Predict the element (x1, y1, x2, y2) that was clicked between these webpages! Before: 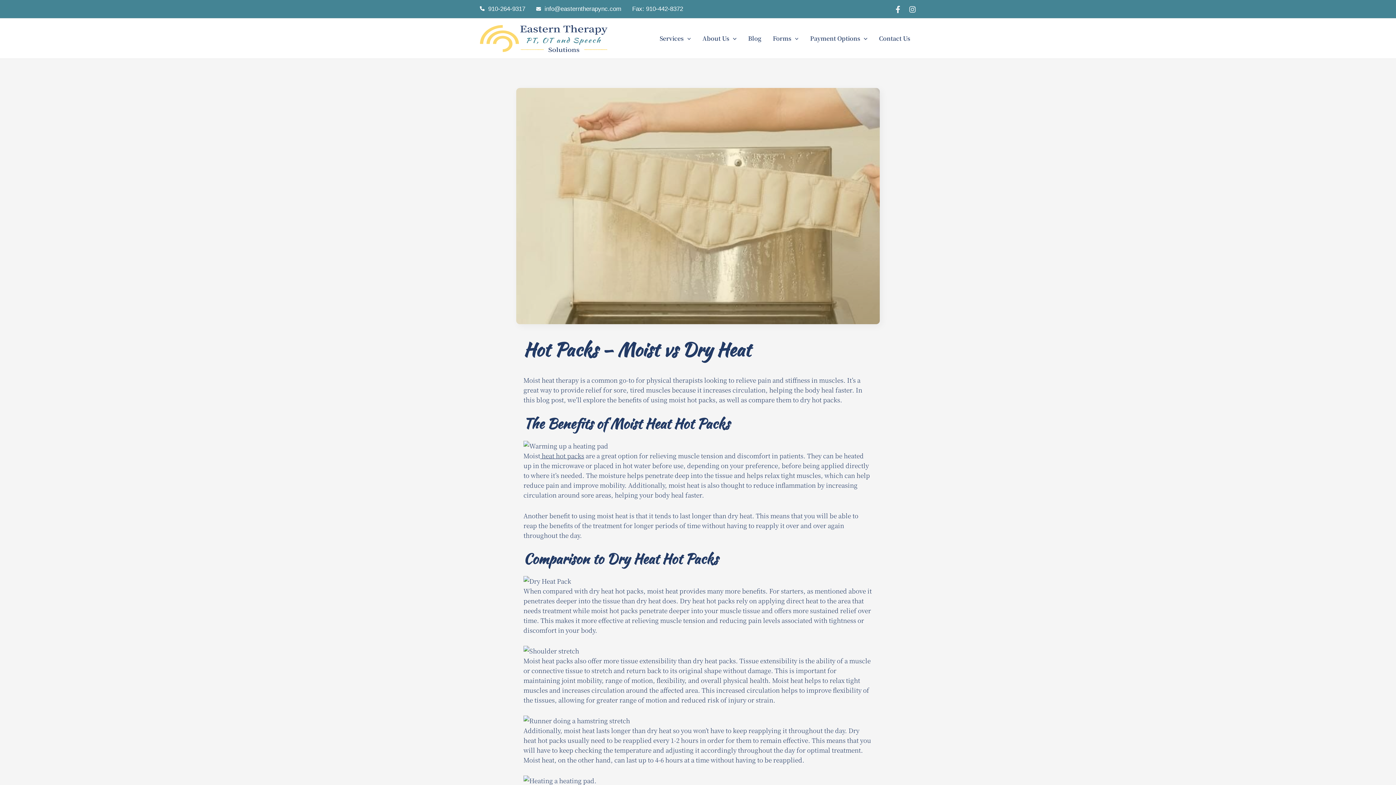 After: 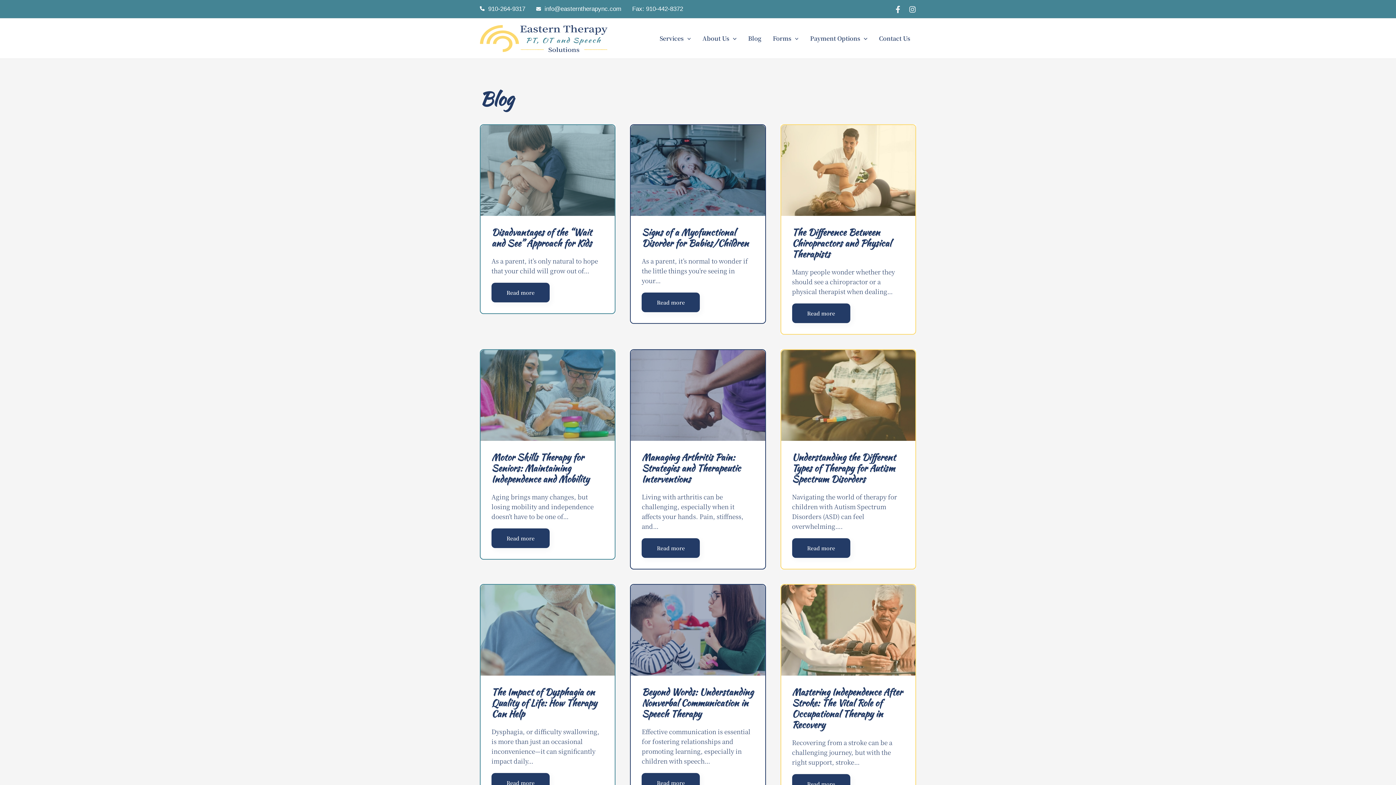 Action: bbox: (742, 29, 767, 47) label: Blog